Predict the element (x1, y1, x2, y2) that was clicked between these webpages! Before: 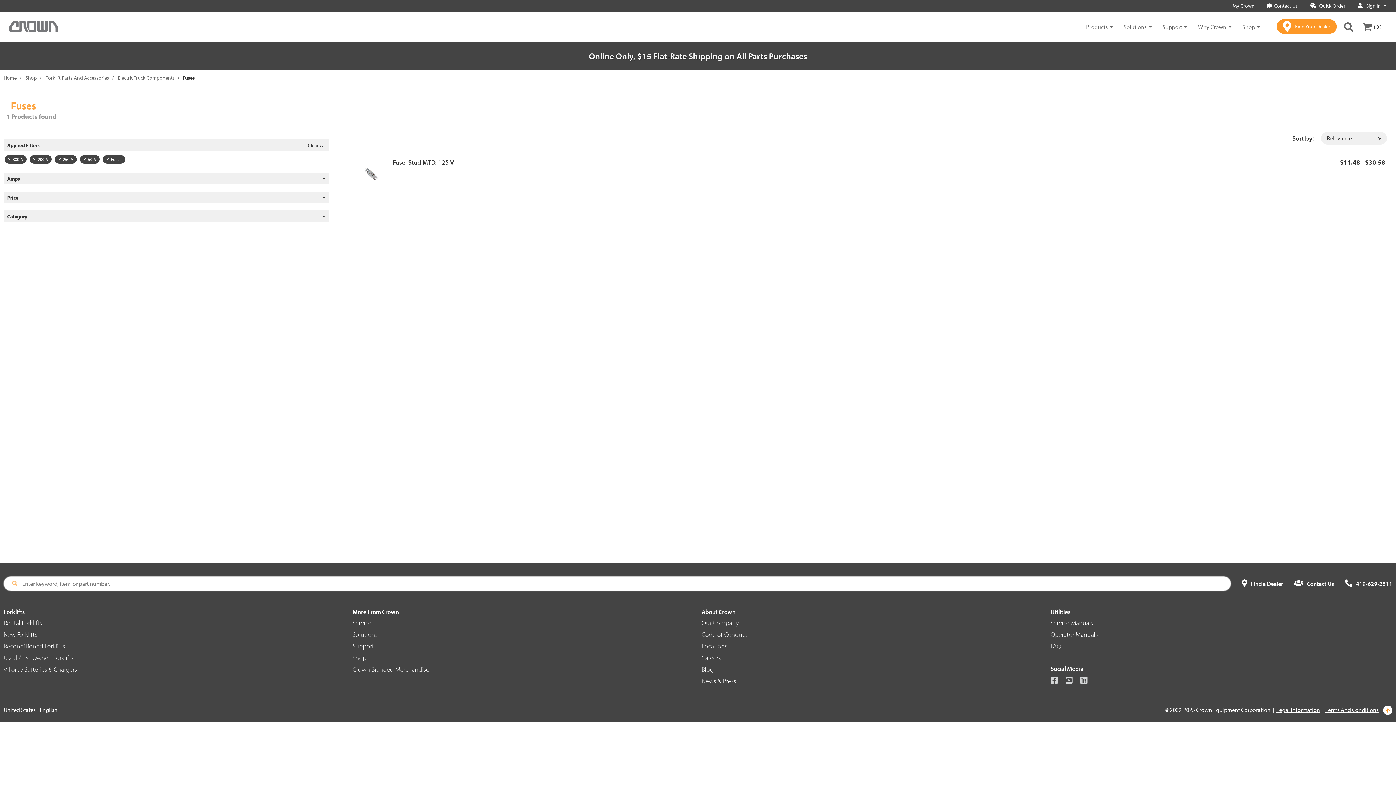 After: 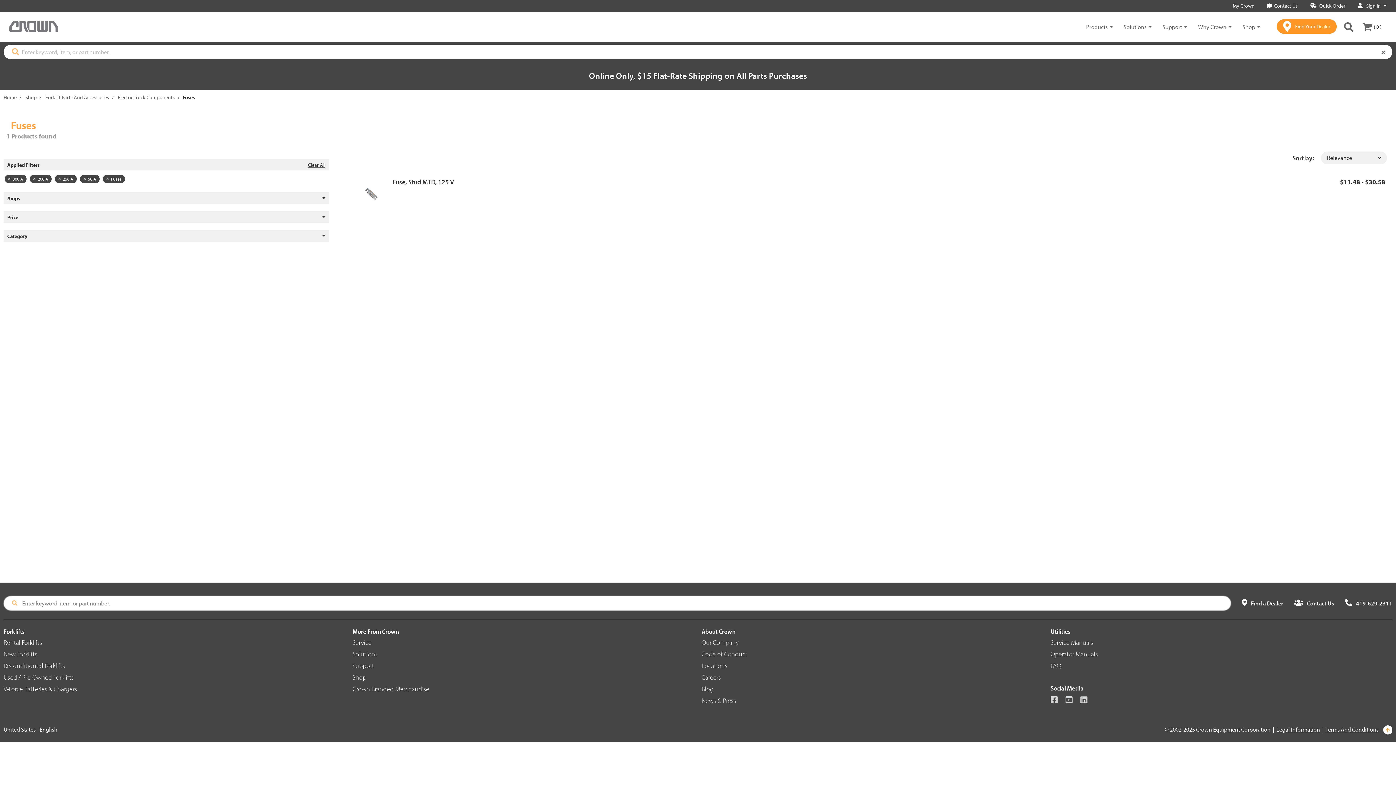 Action: bbox: (1342, 20, 1355, 33)